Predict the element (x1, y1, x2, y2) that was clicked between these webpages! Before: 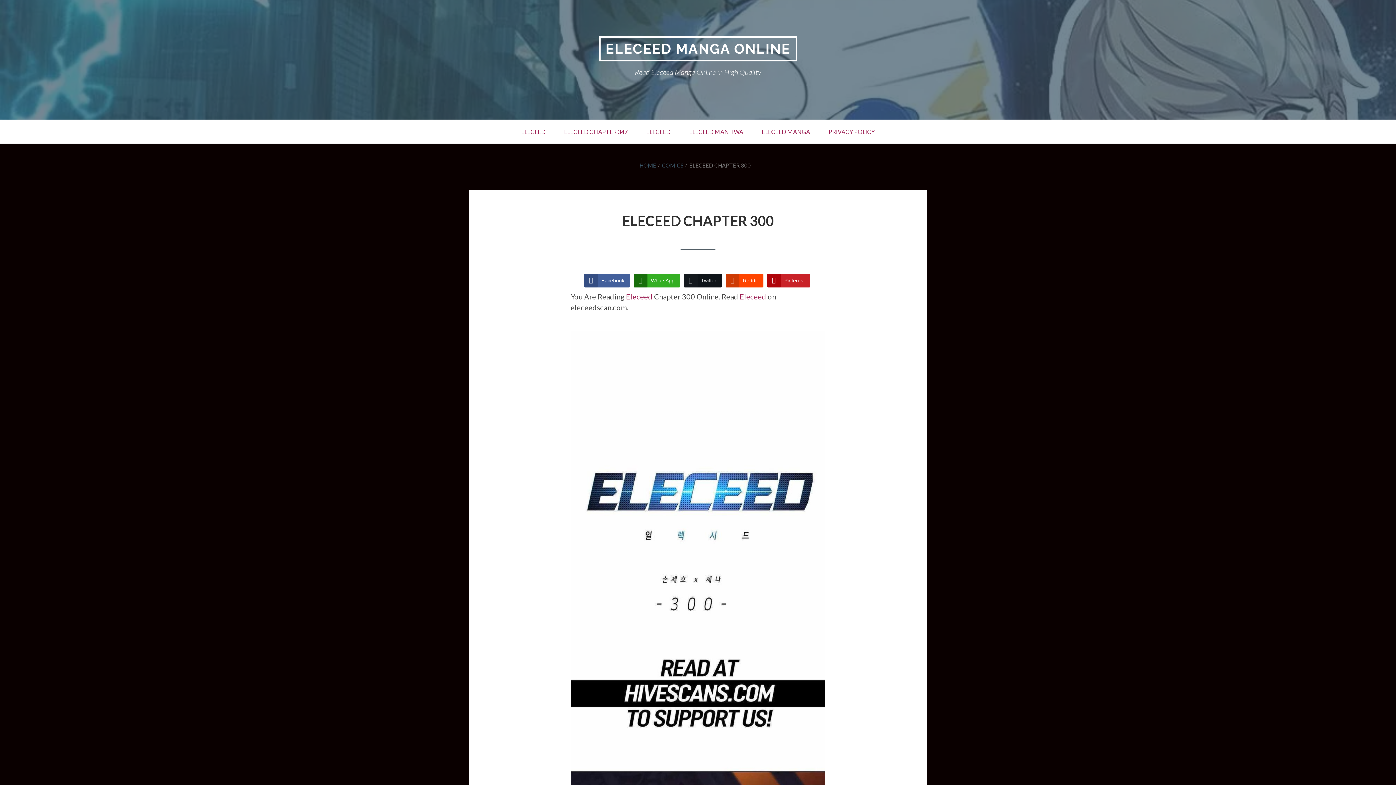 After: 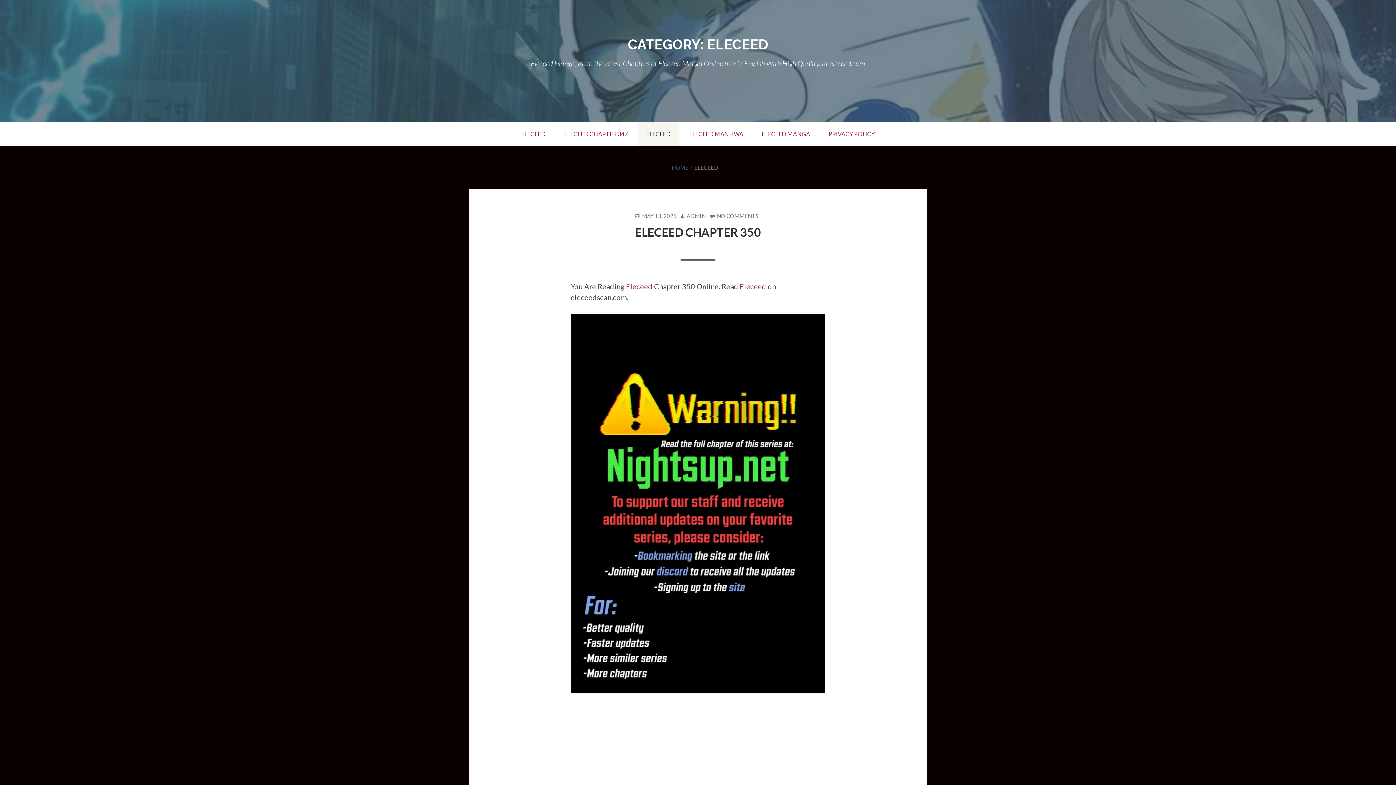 Action: label: ELECEED bbox: (637, 120, 679, 143)